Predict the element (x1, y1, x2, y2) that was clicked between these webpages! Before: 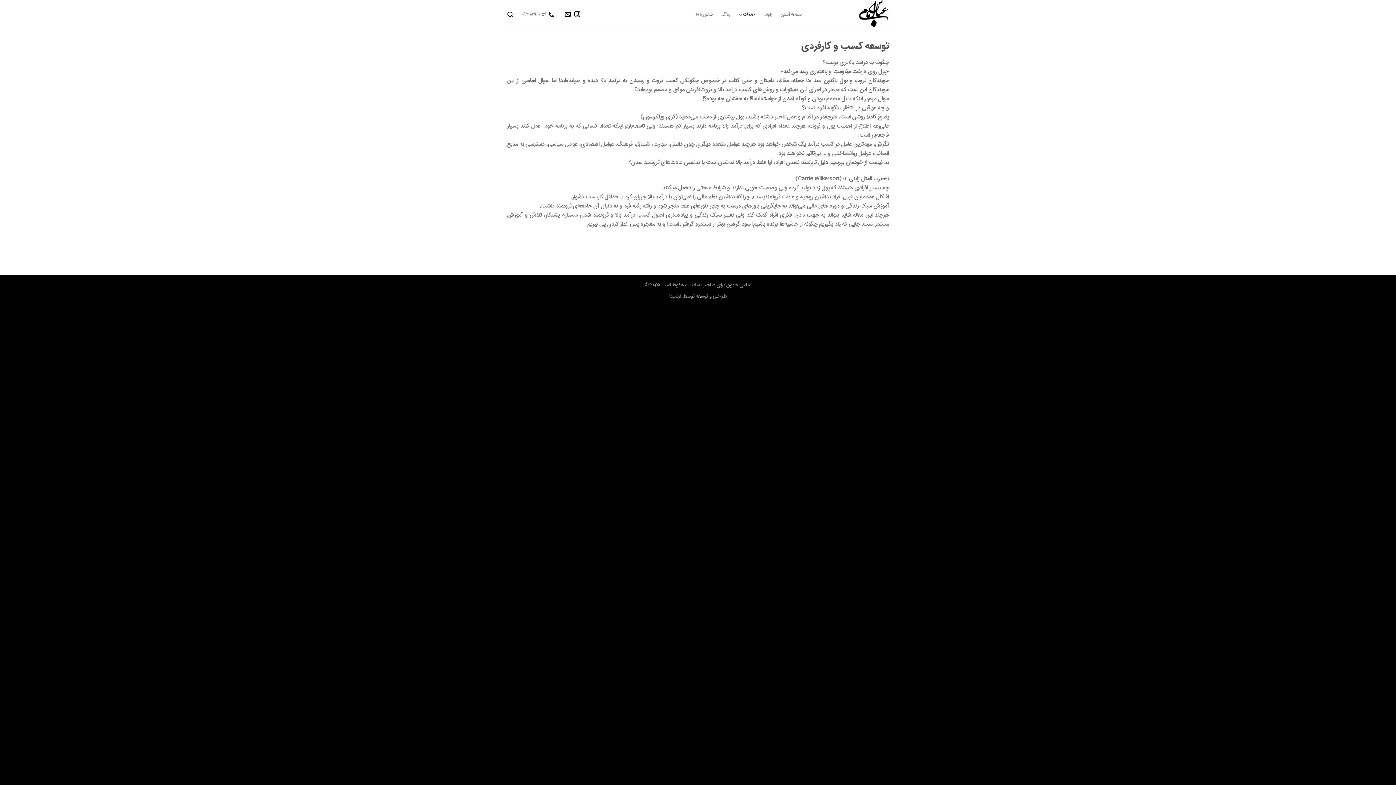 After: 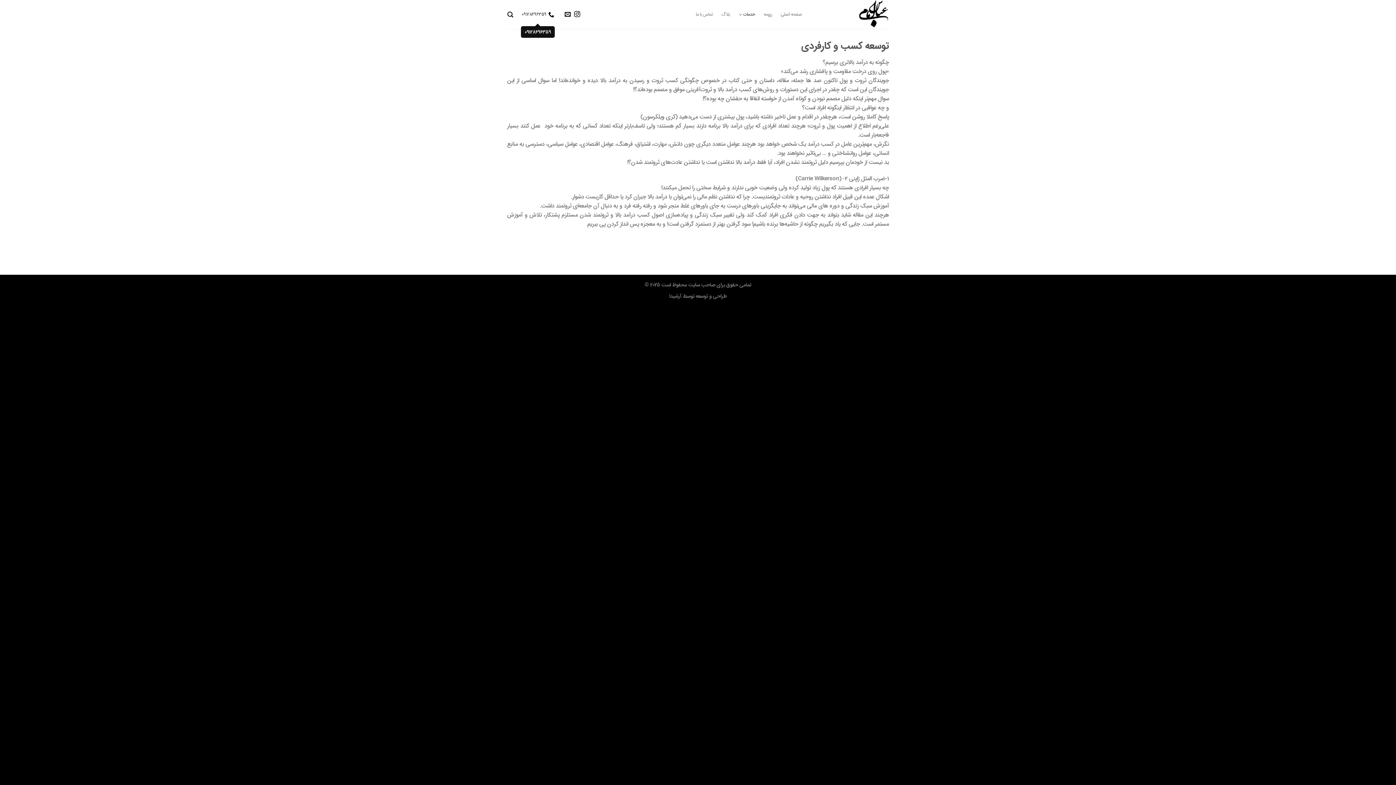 Action: bbox: (521, 7, 554, 21) label: 09128696359